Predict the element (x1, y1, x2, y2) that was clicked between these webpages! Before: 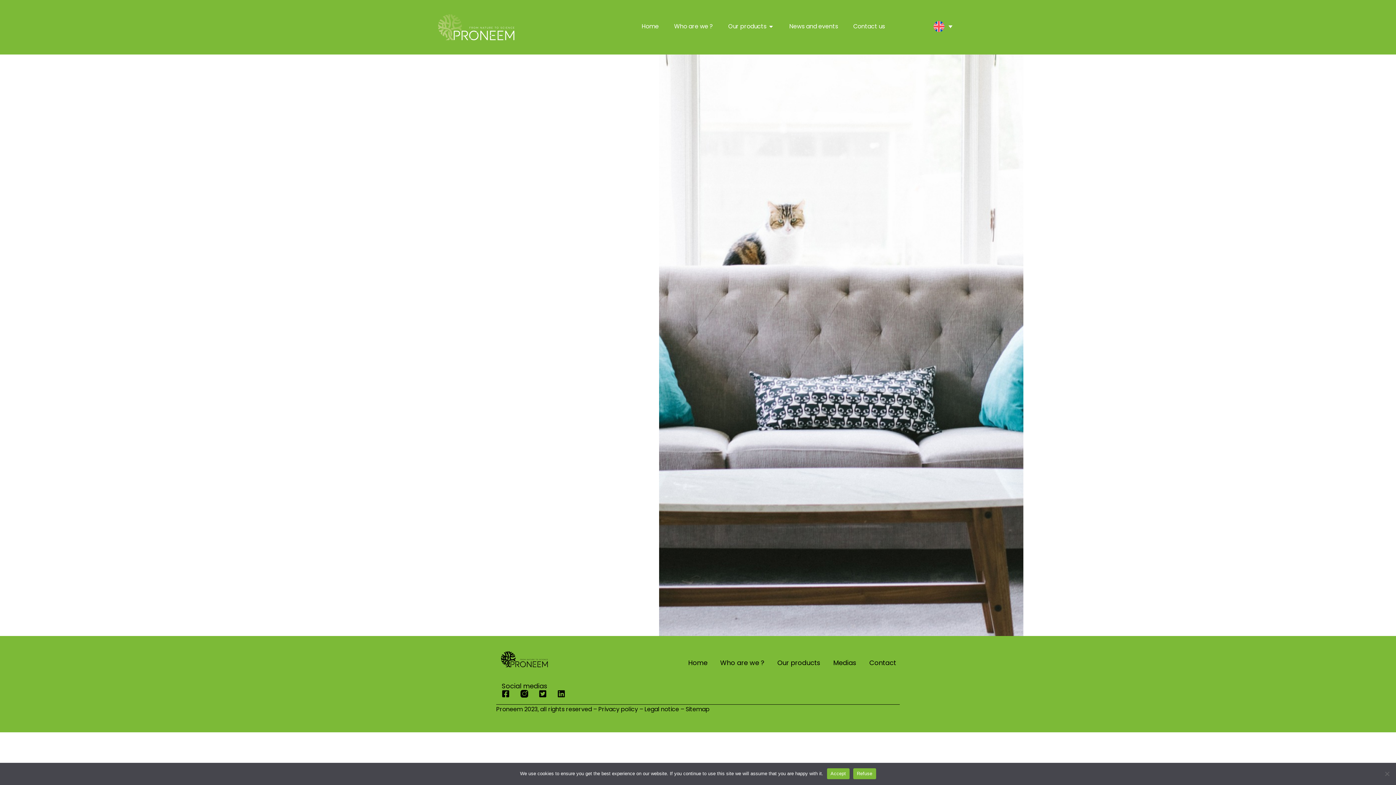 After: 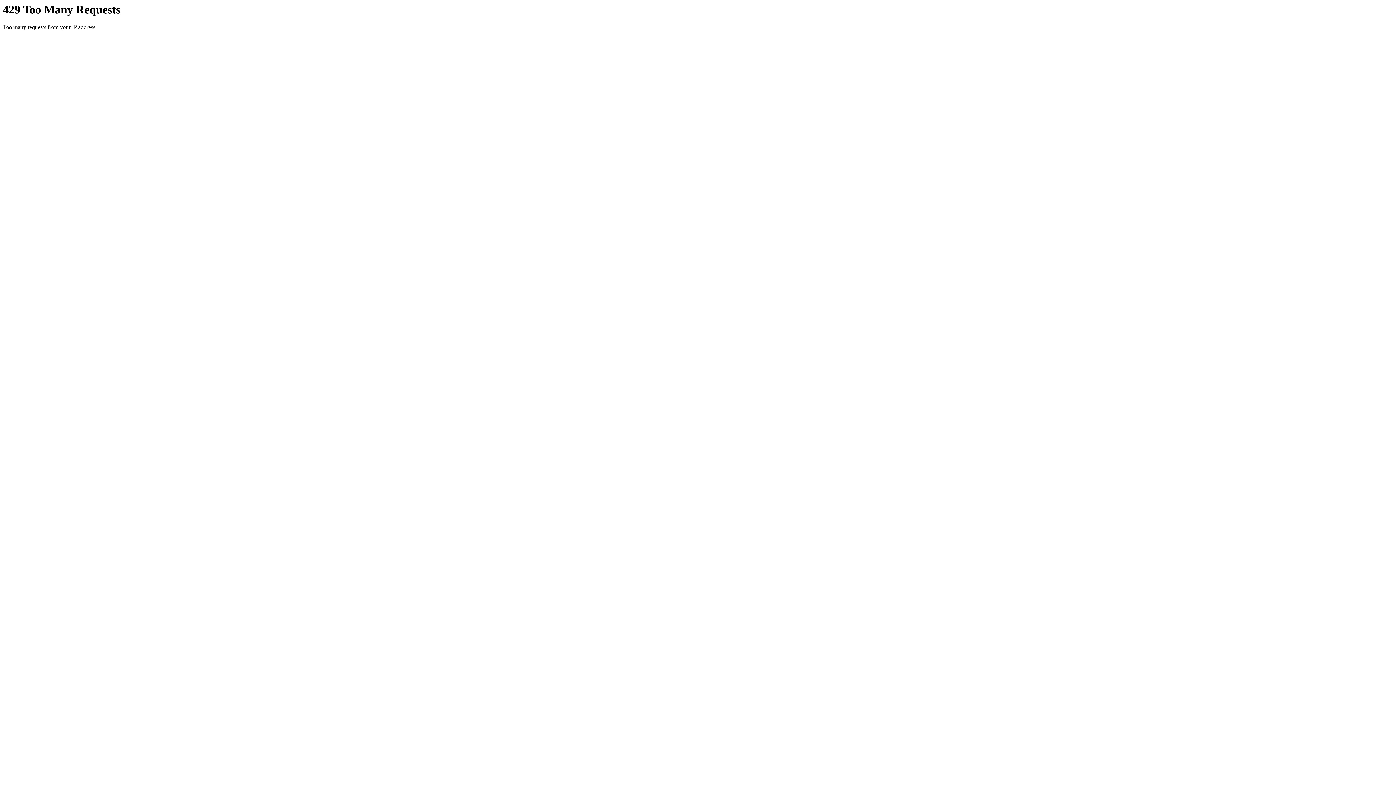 Action: bbox: (869, 652, 896, 673) label: Contact